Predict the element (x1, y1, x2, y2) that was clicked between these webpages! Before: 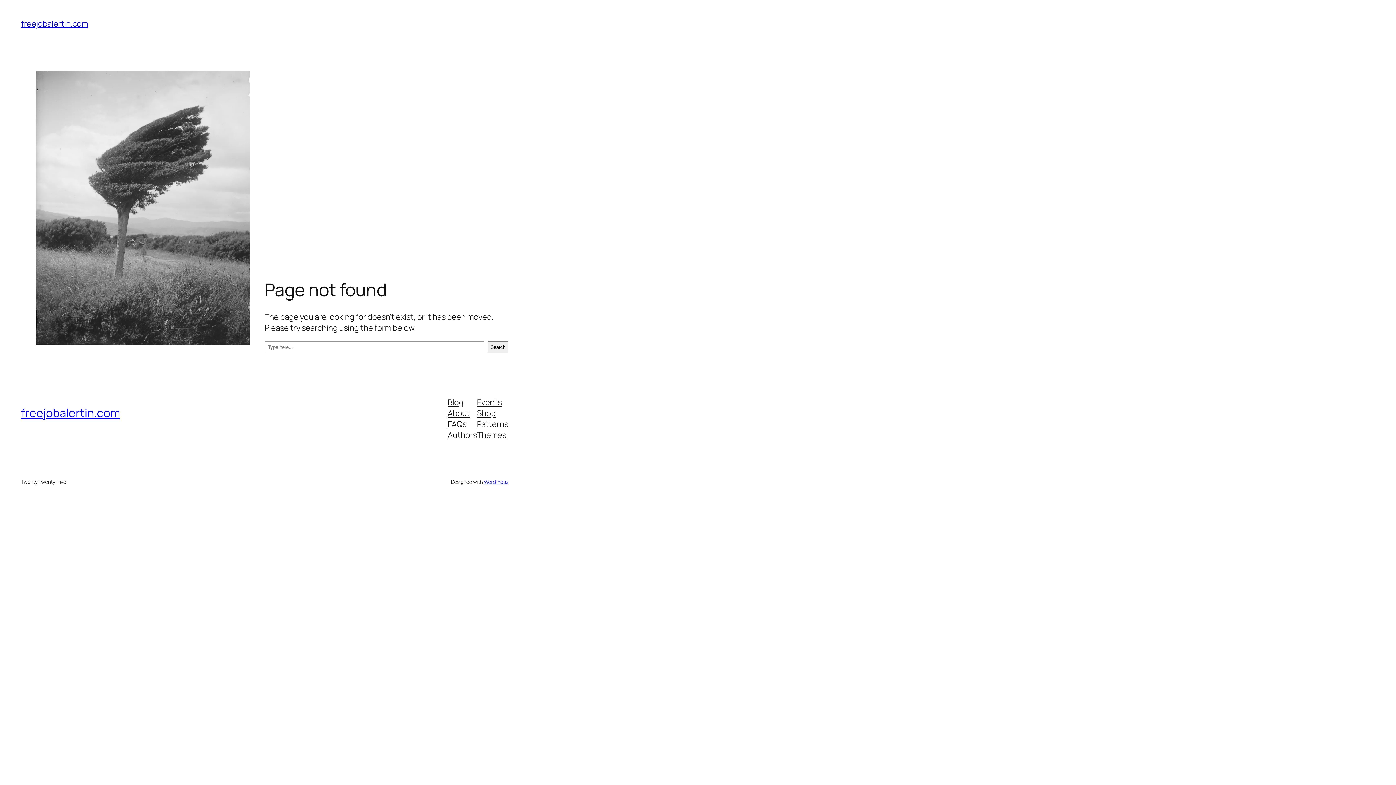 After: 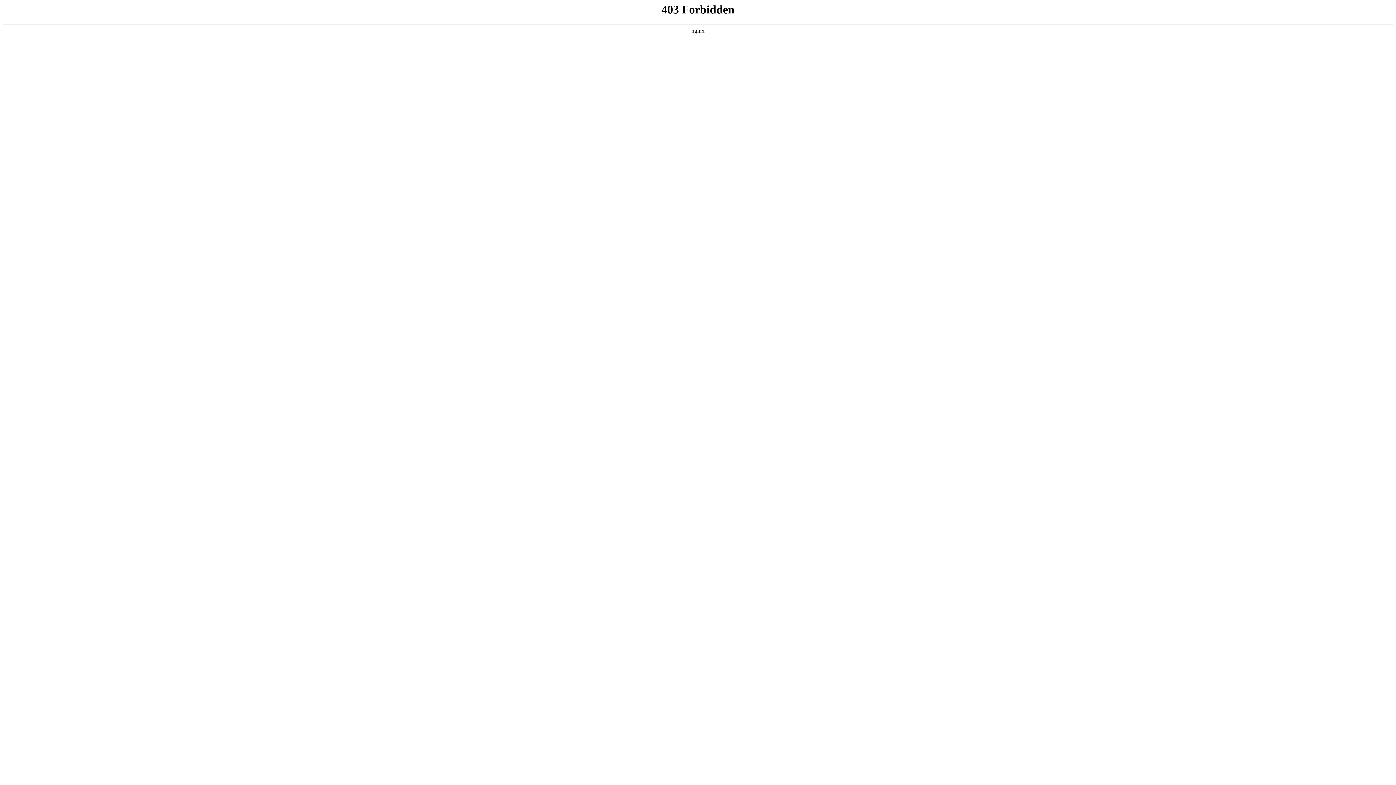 Action: bbox: (483, 478, 508, 485) label: WordPress